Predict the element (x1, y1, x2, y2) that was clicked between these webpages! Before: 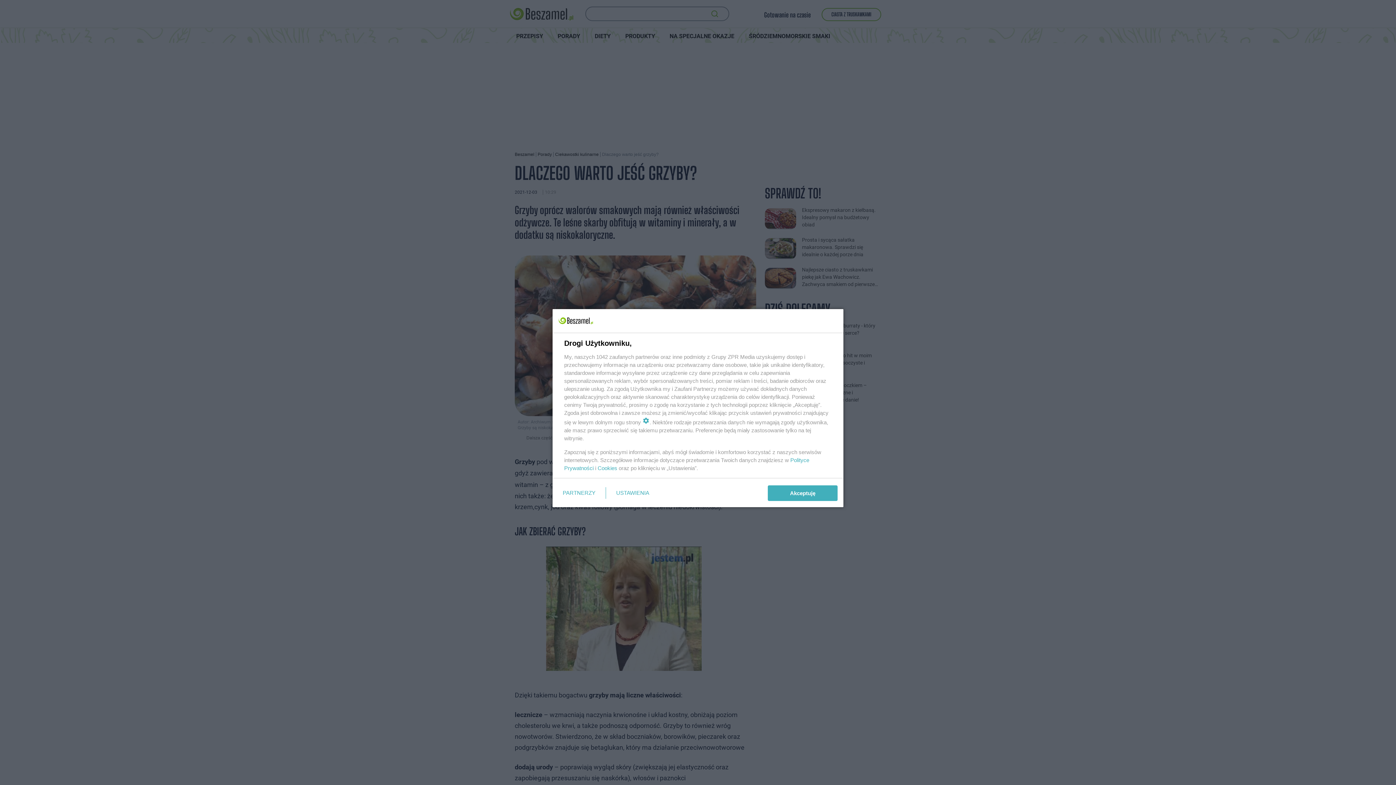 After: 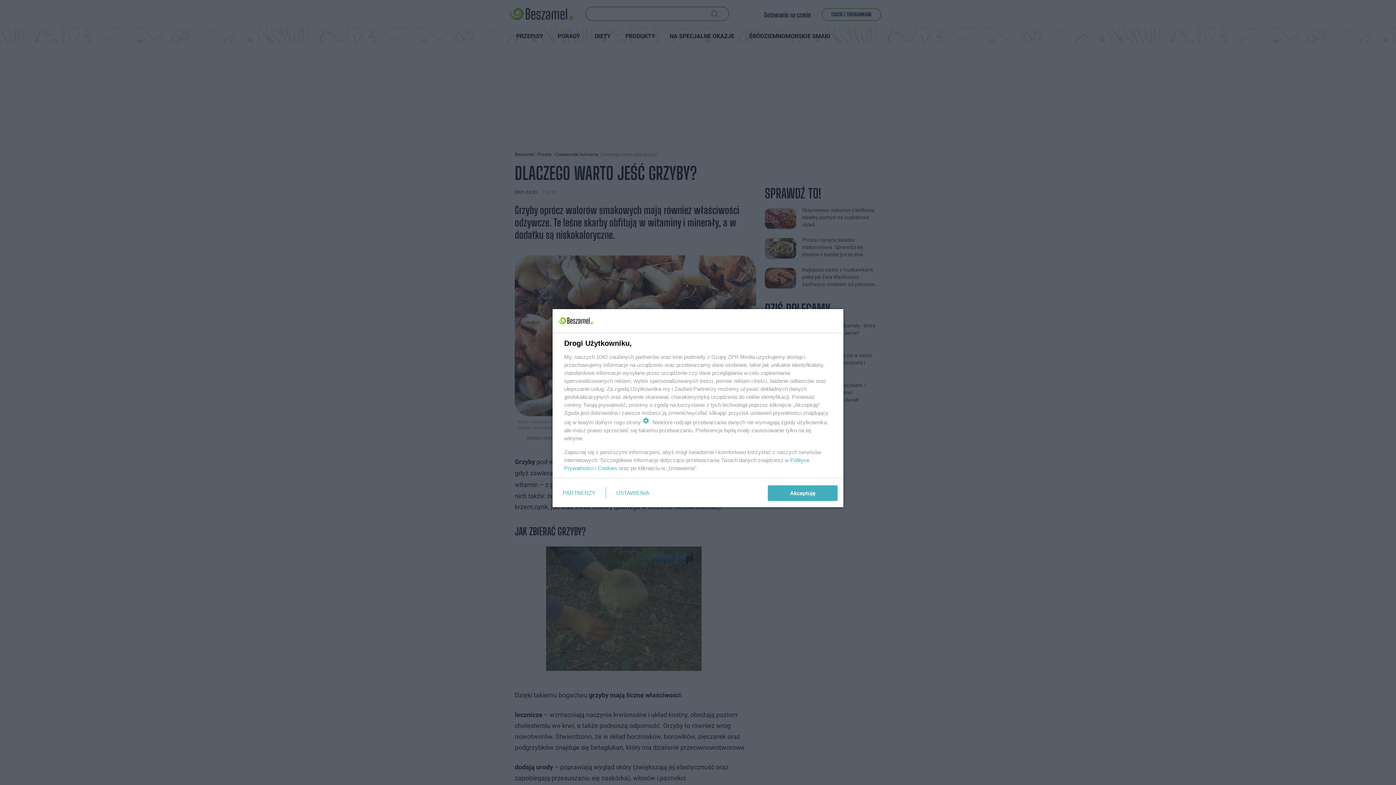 Action: label: Cookies bbox: (597, 465, 617, 471)